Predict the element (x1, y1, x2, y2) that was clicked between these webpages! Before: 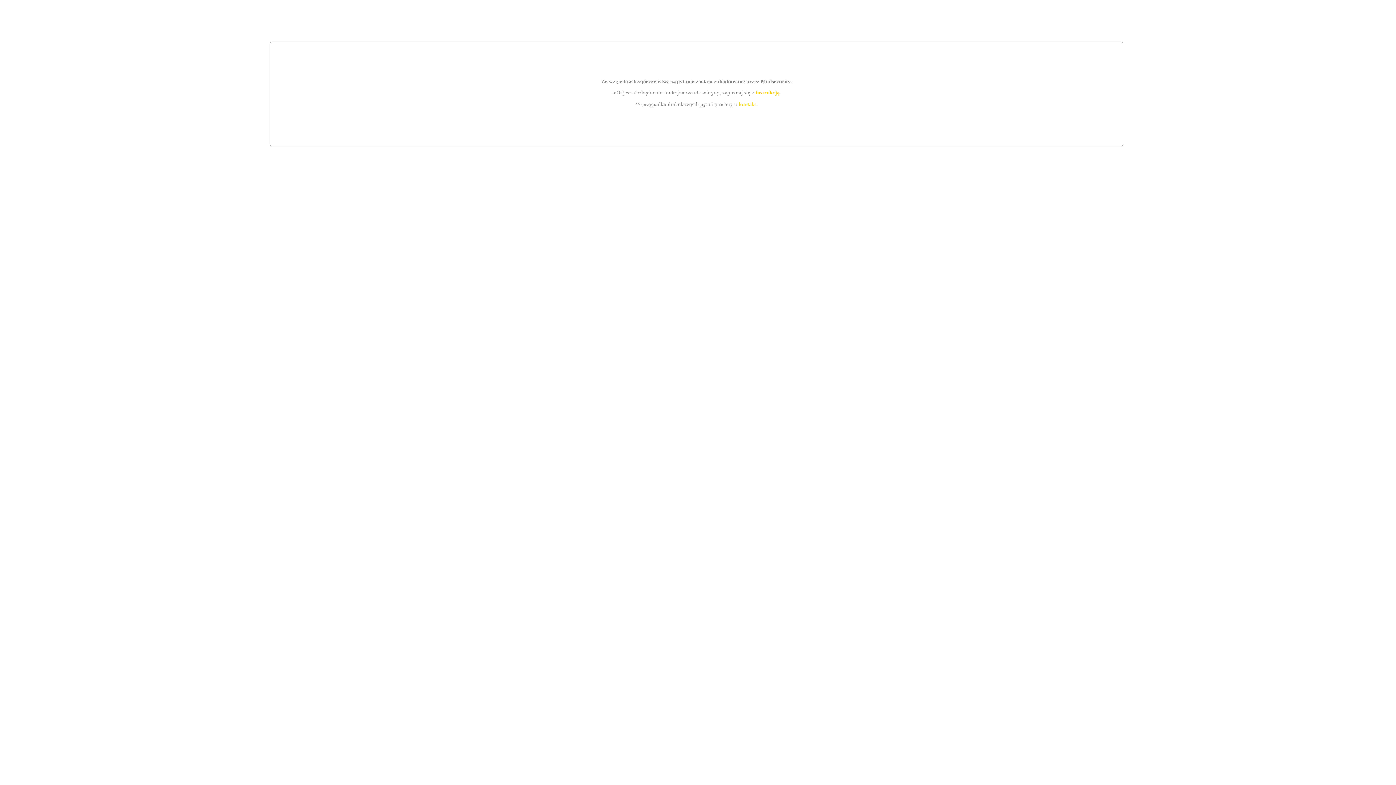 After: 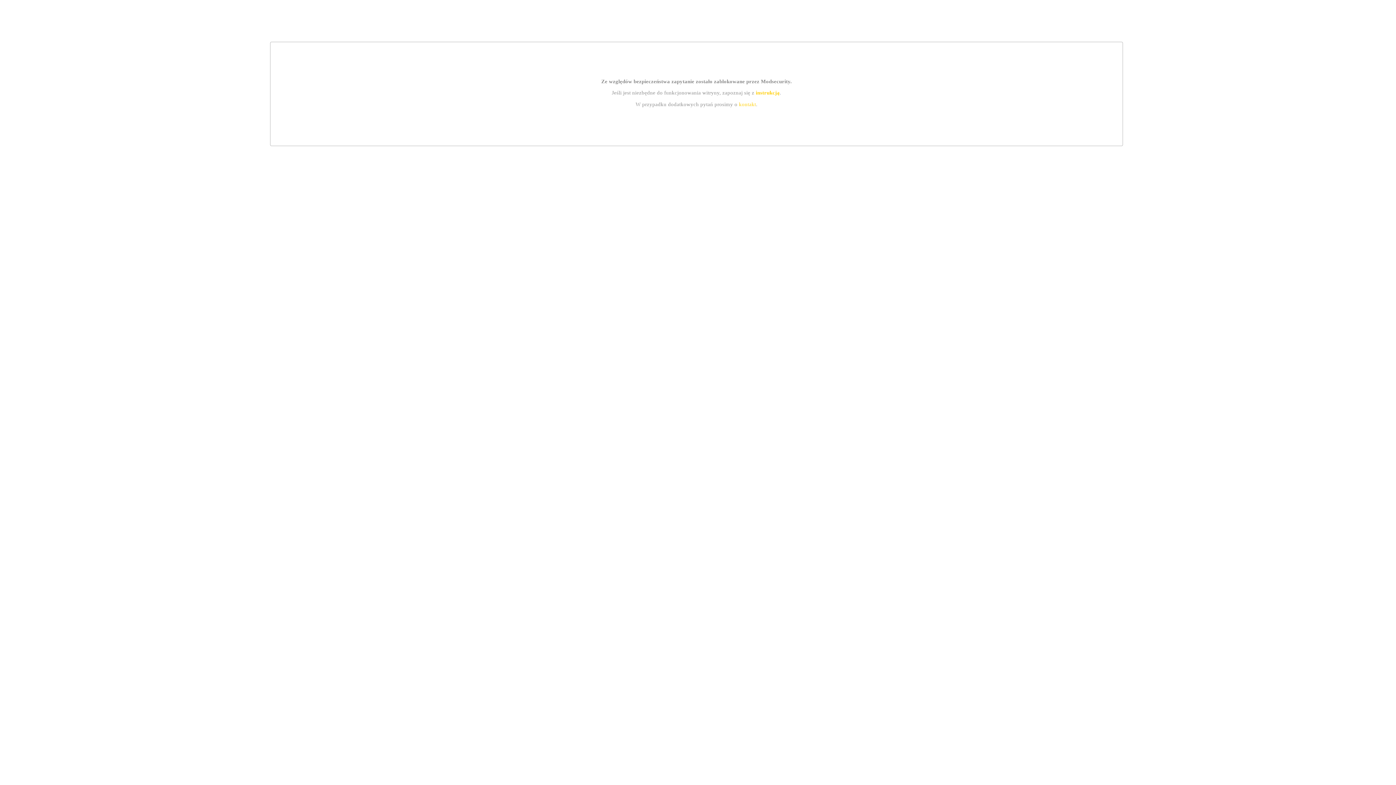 Action: label: kontakt bbox: (739, 101, 756, 107)